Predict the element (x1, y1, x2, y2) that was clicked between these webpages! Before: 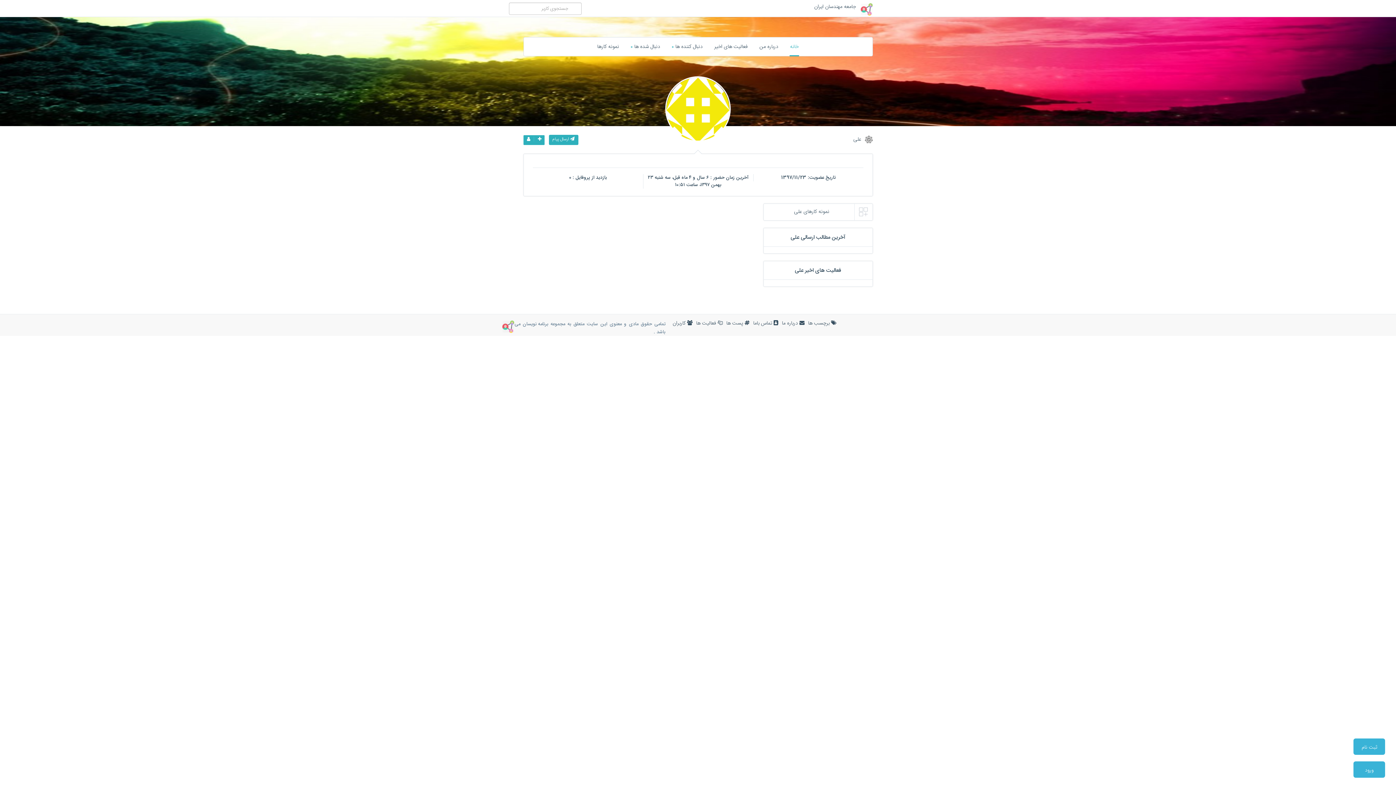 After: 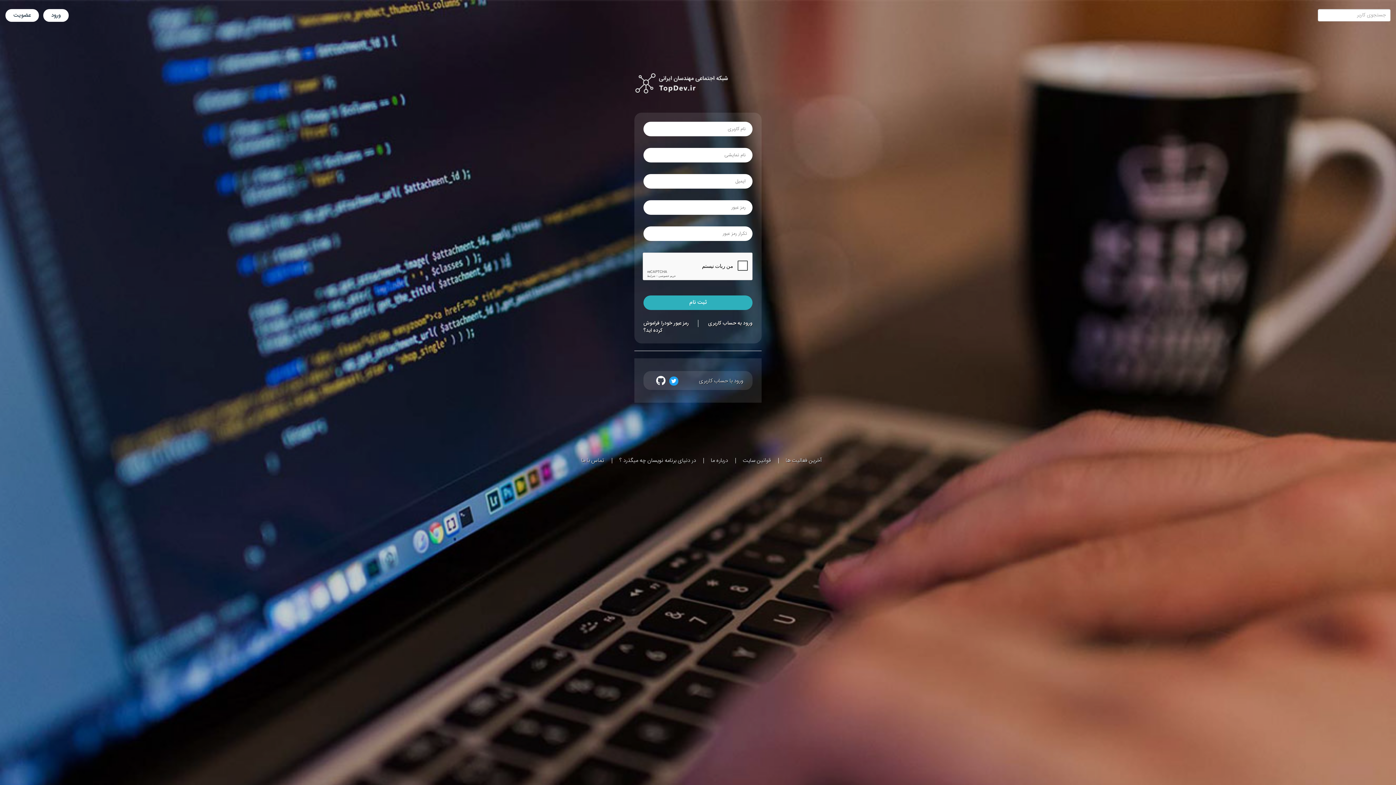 Action: label: ثبت نام bbox: (1353, 738, 1385, 755)